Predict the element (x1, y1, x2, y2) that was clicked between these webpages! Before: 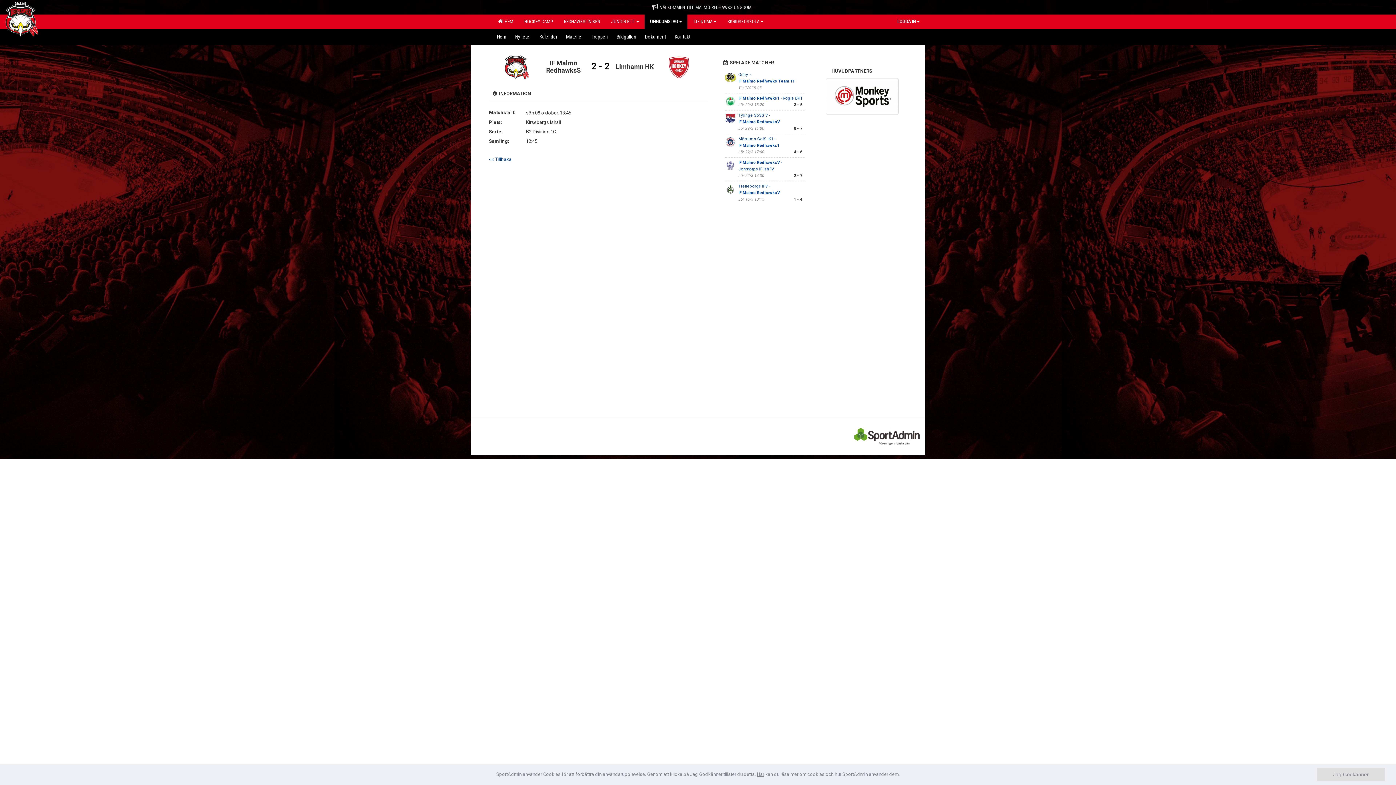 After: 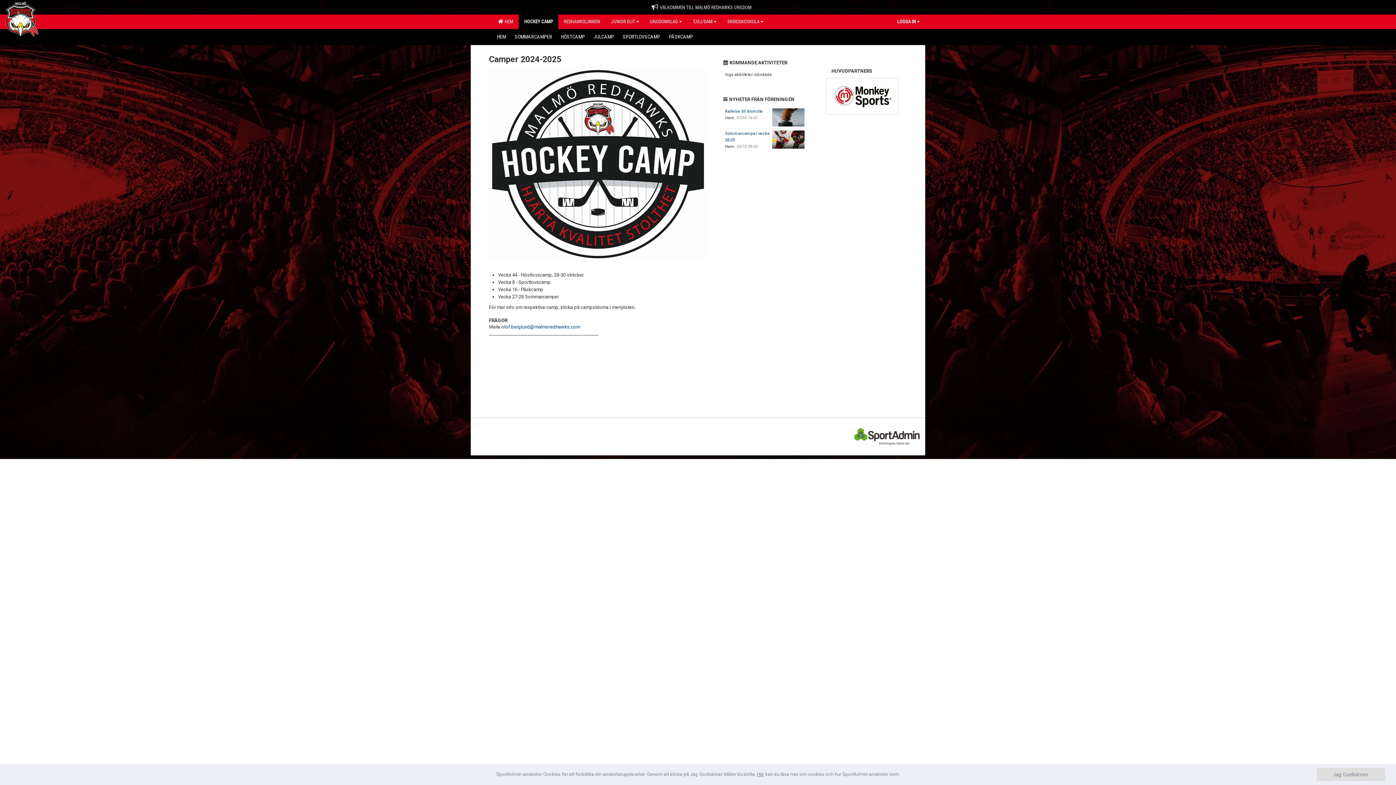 Action: label: HOCKEY CAMP bbox: (518, 14, 558, 29)